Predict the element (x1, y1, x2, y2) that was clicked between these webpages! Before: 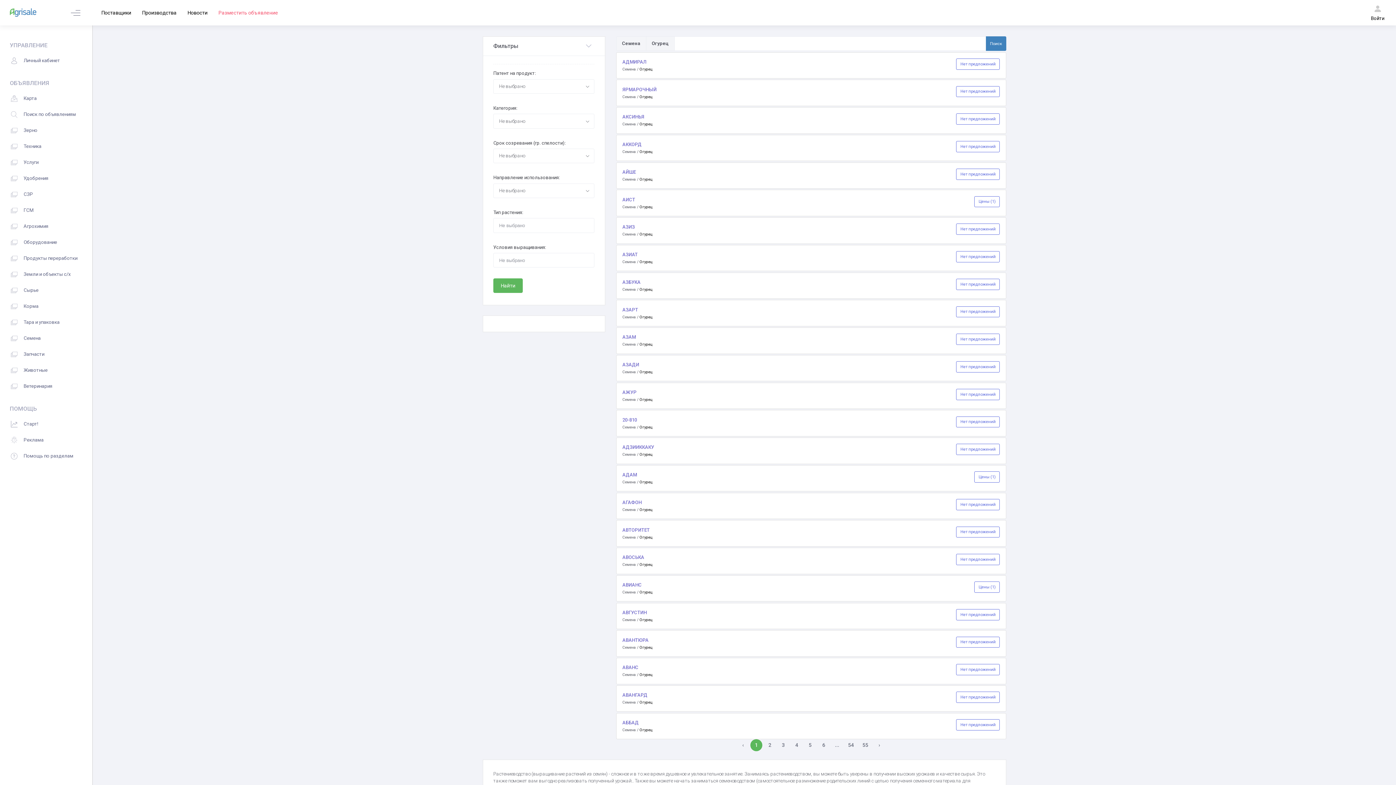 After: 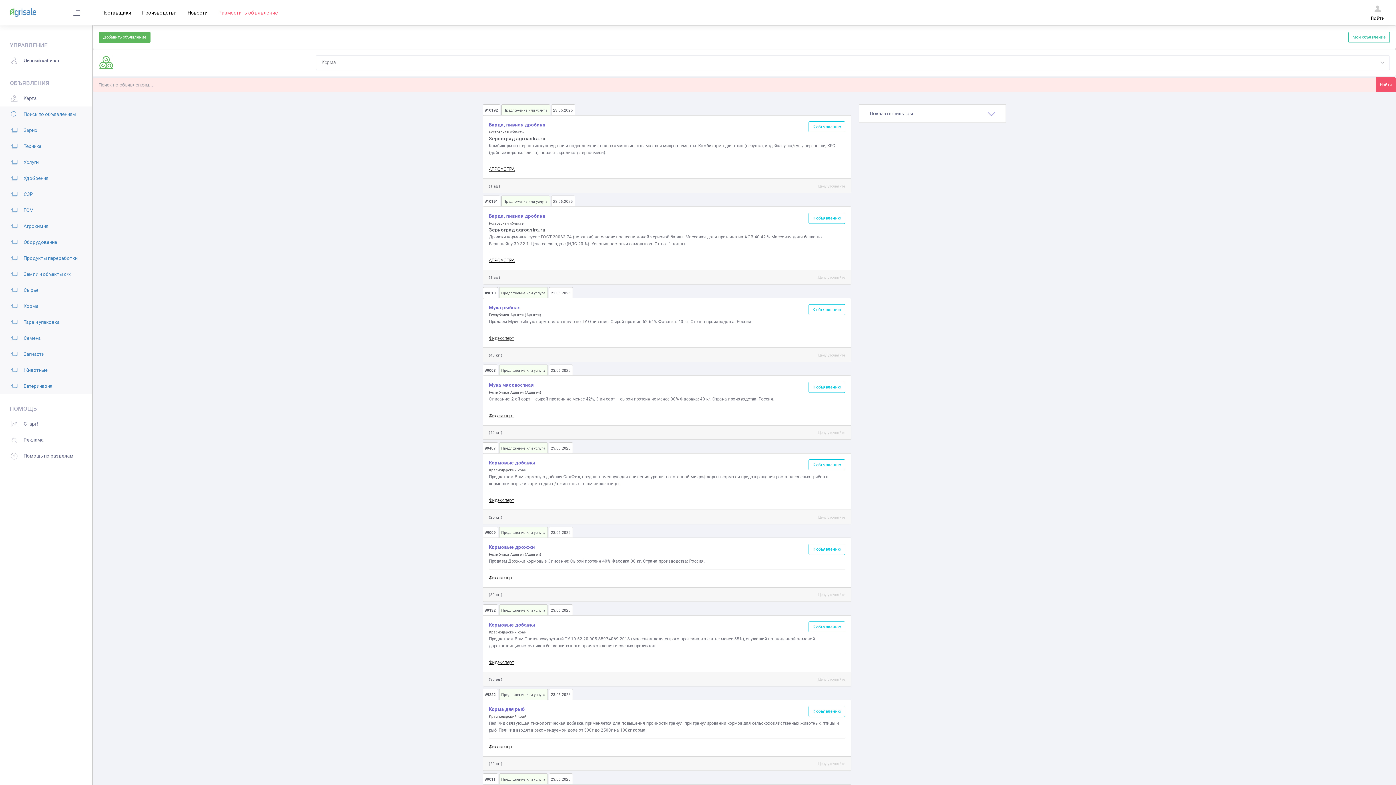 Action: bbox: (0, 298, 92, 314) label: 	Корма